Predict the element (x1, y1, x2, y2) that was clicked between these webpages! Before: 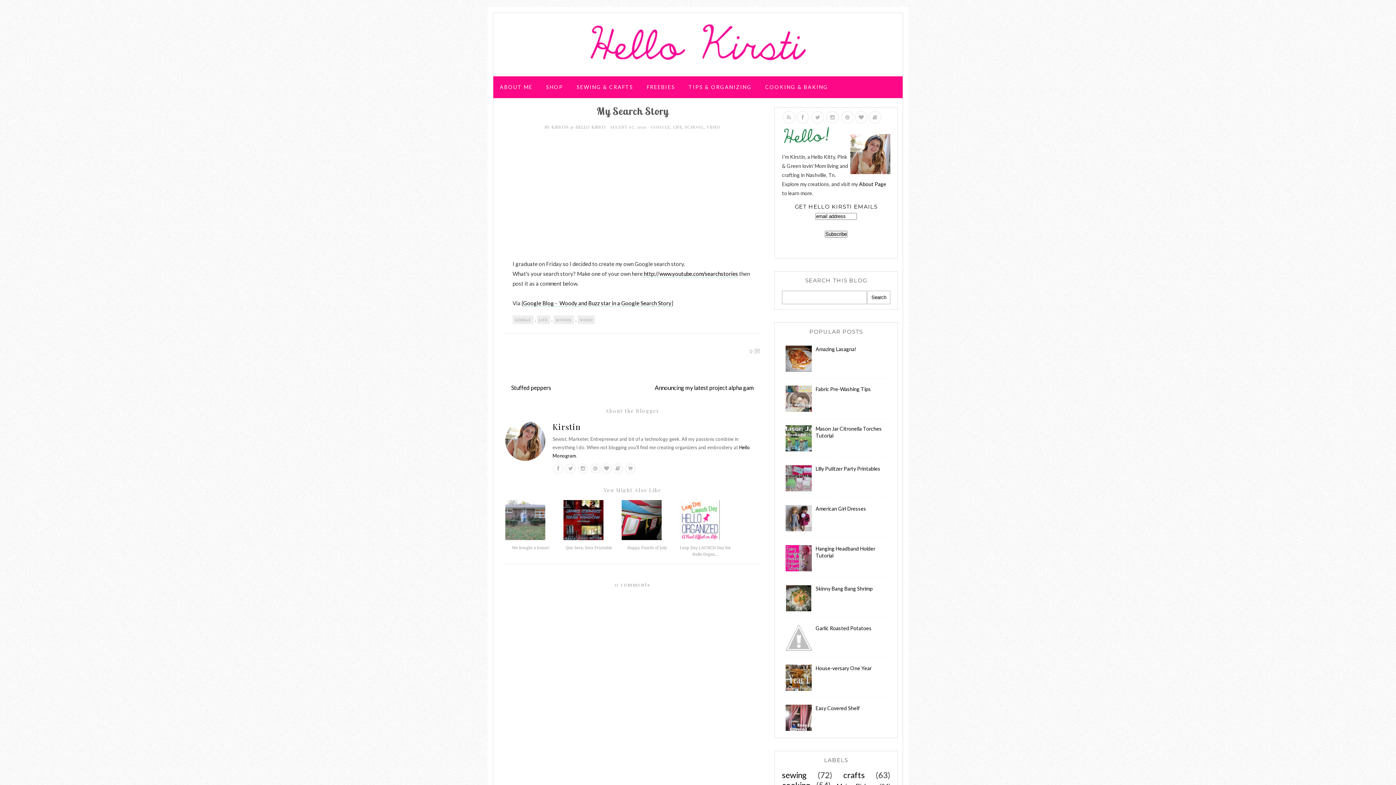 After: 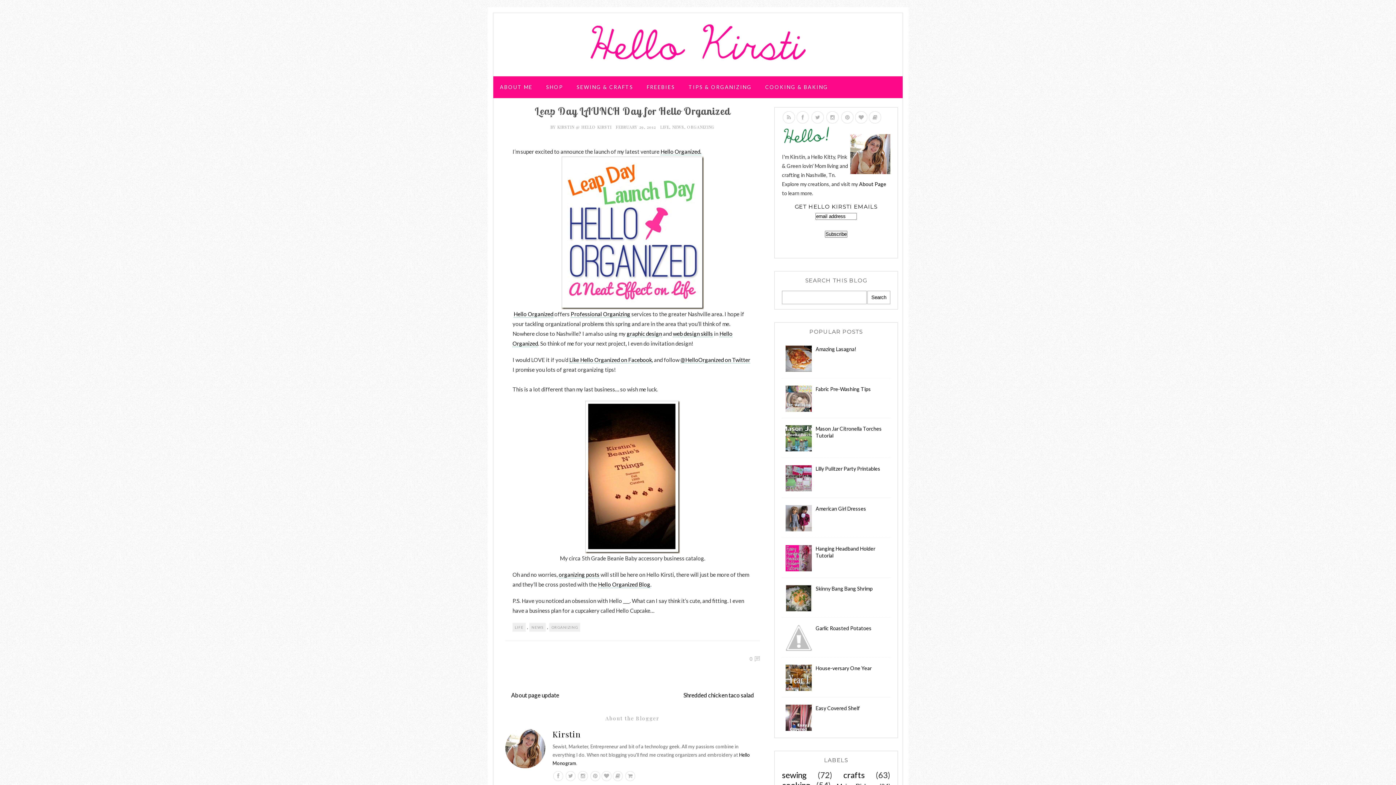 Action: bbox: (680, 535, 720, 543)